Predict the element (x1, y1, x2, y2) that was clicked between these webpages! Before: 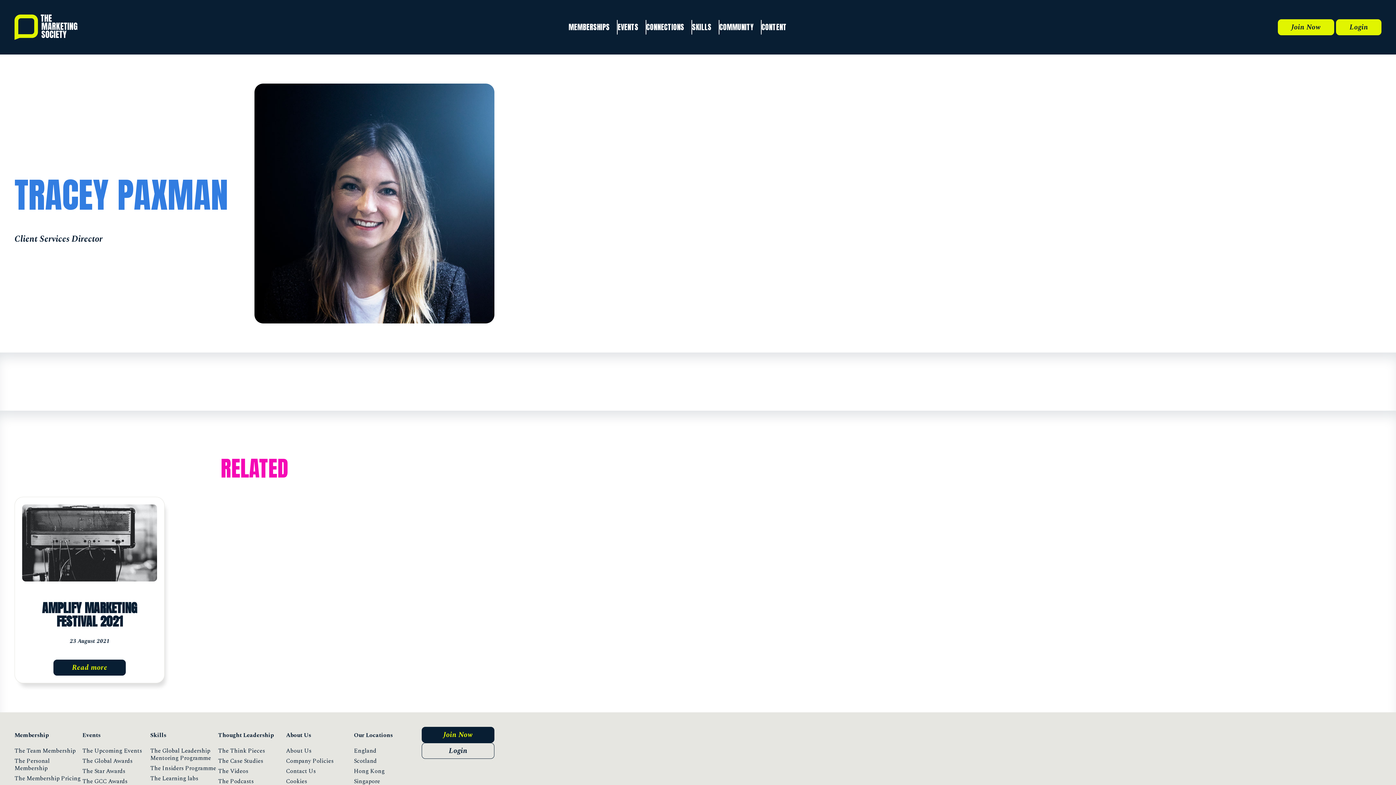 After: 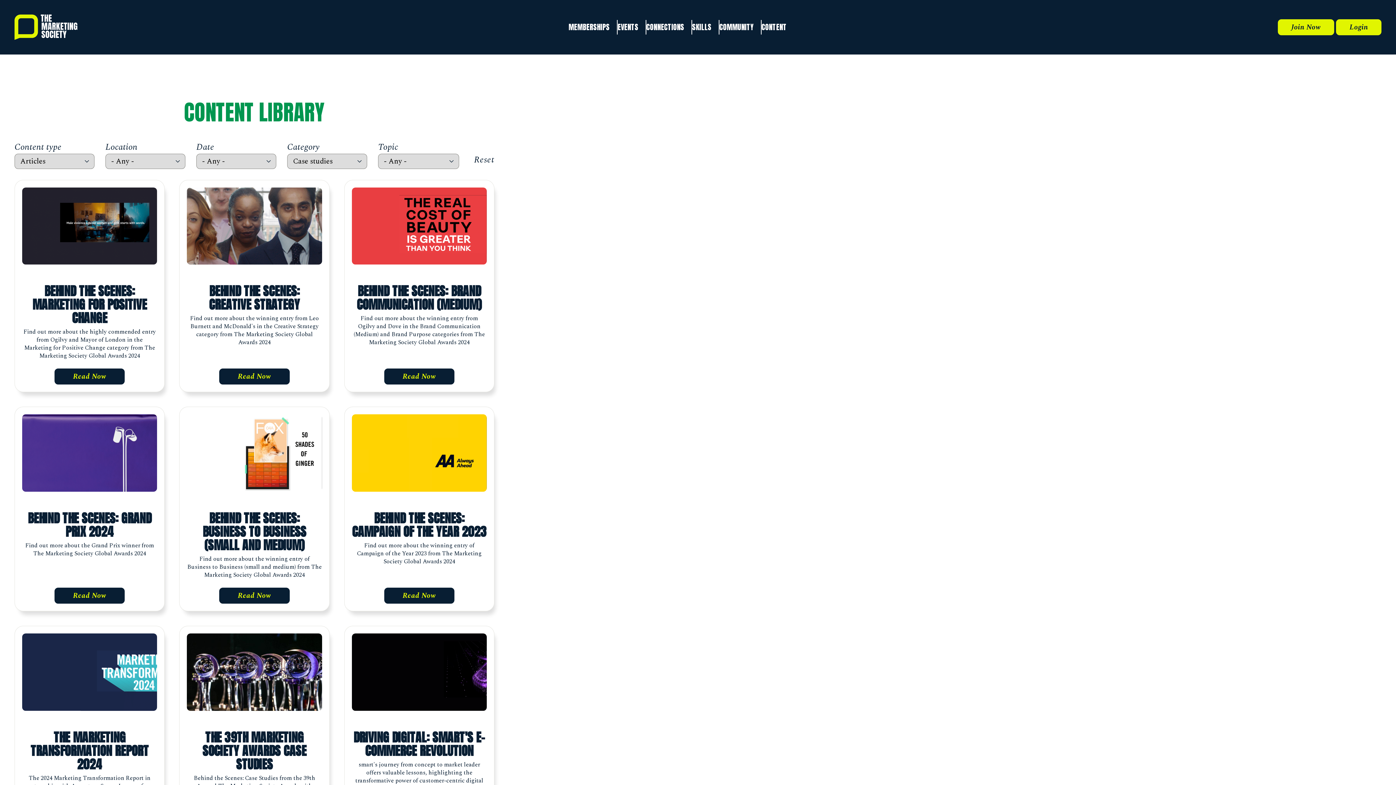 Action: label: The Case Studies bbox: (218, 757, 263, 765)